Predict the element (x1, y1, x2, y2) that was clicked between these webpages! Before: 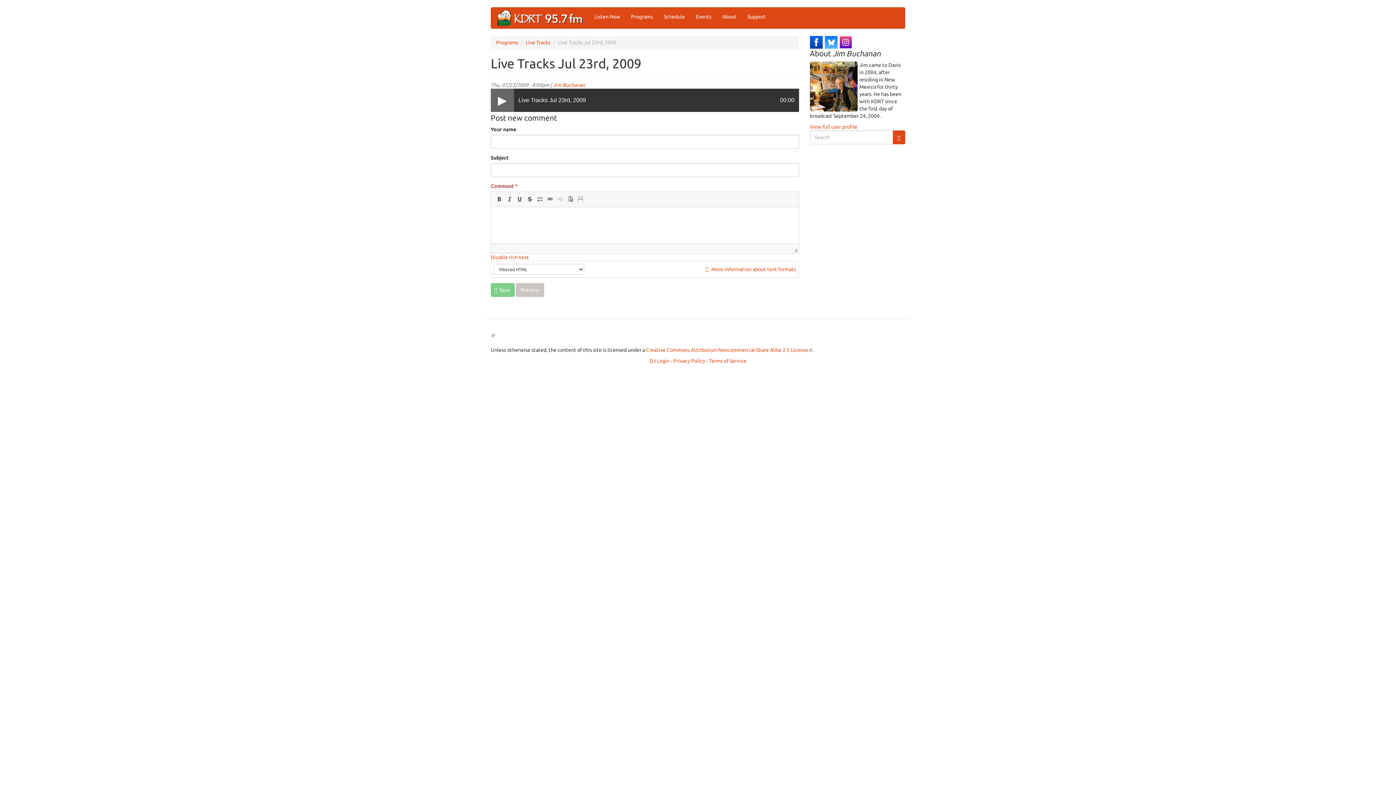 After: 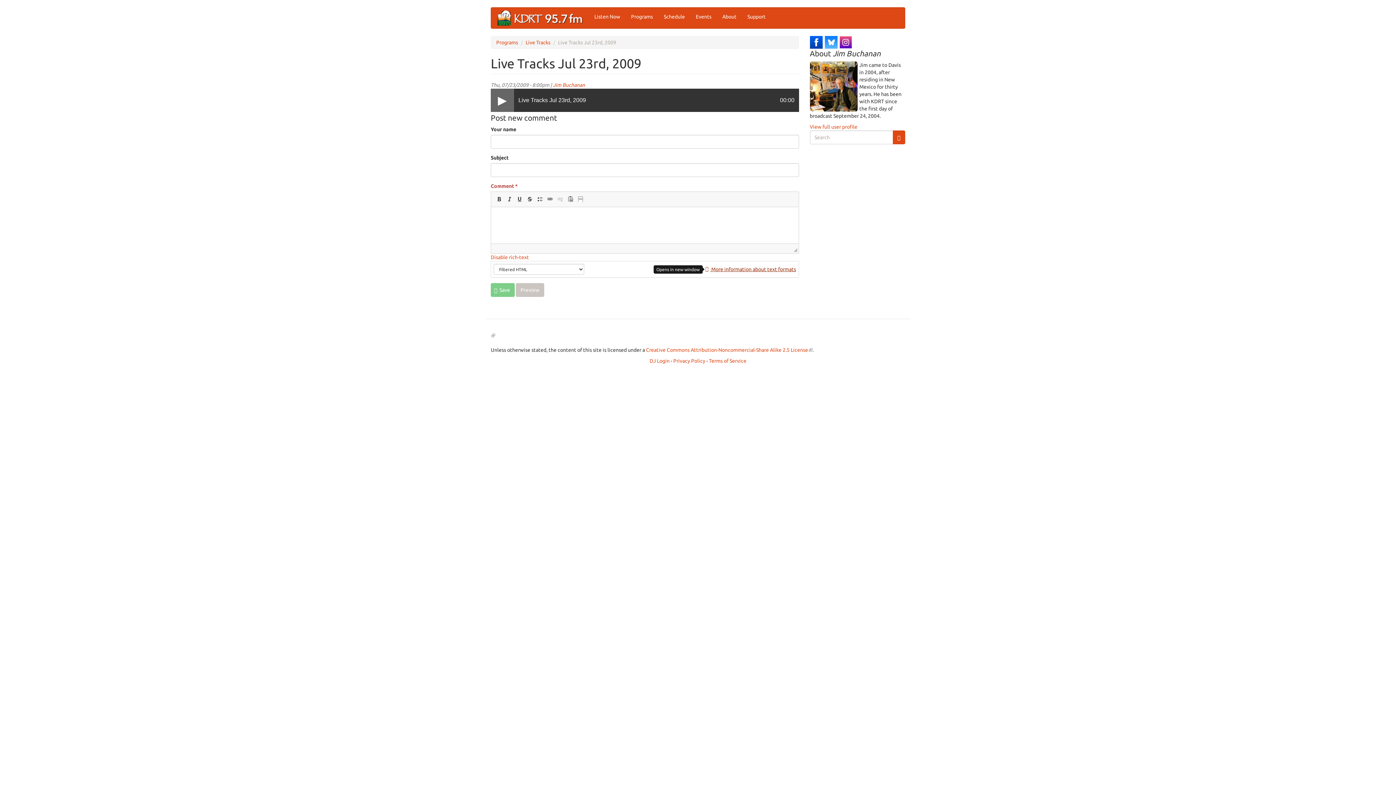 Action: bbox: (705, 266, 796, 272) label:  More information about text formats